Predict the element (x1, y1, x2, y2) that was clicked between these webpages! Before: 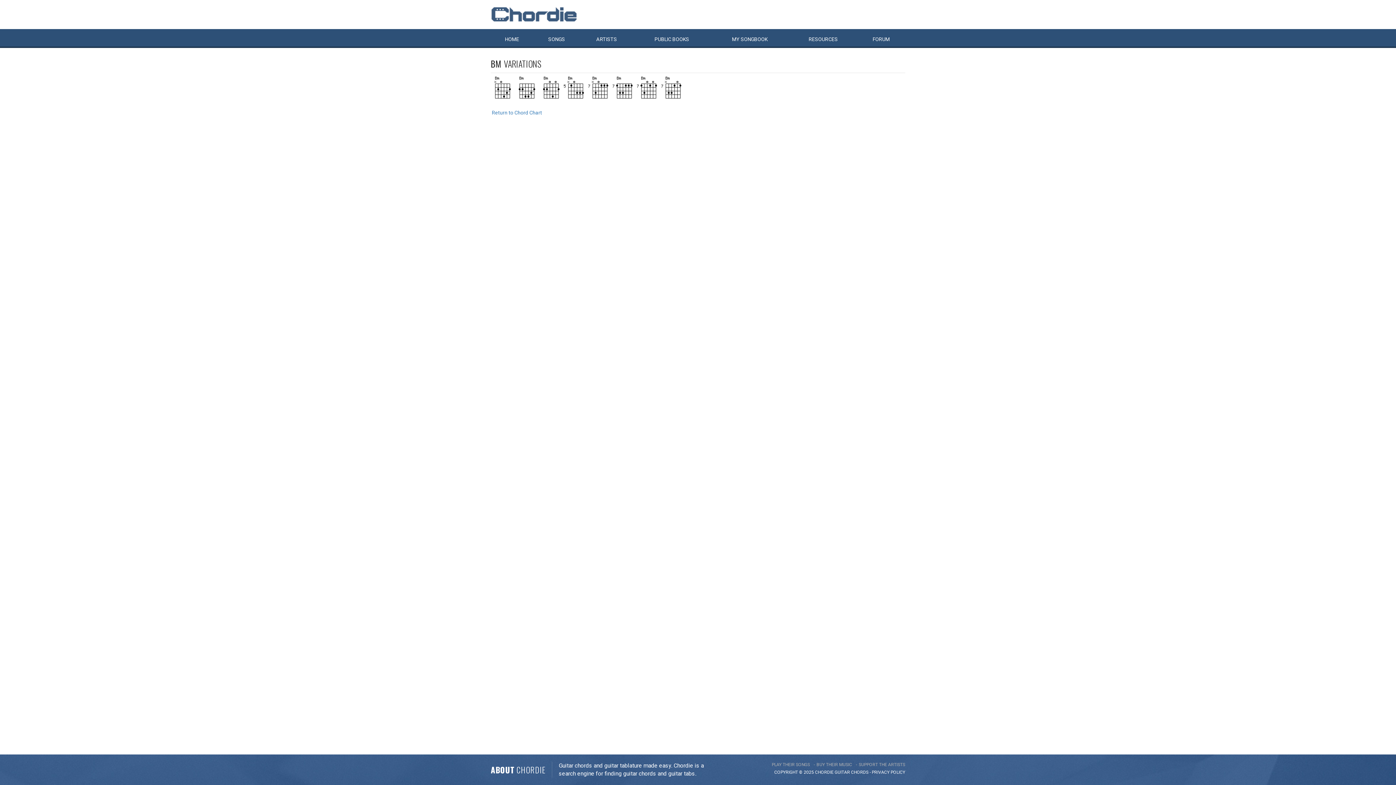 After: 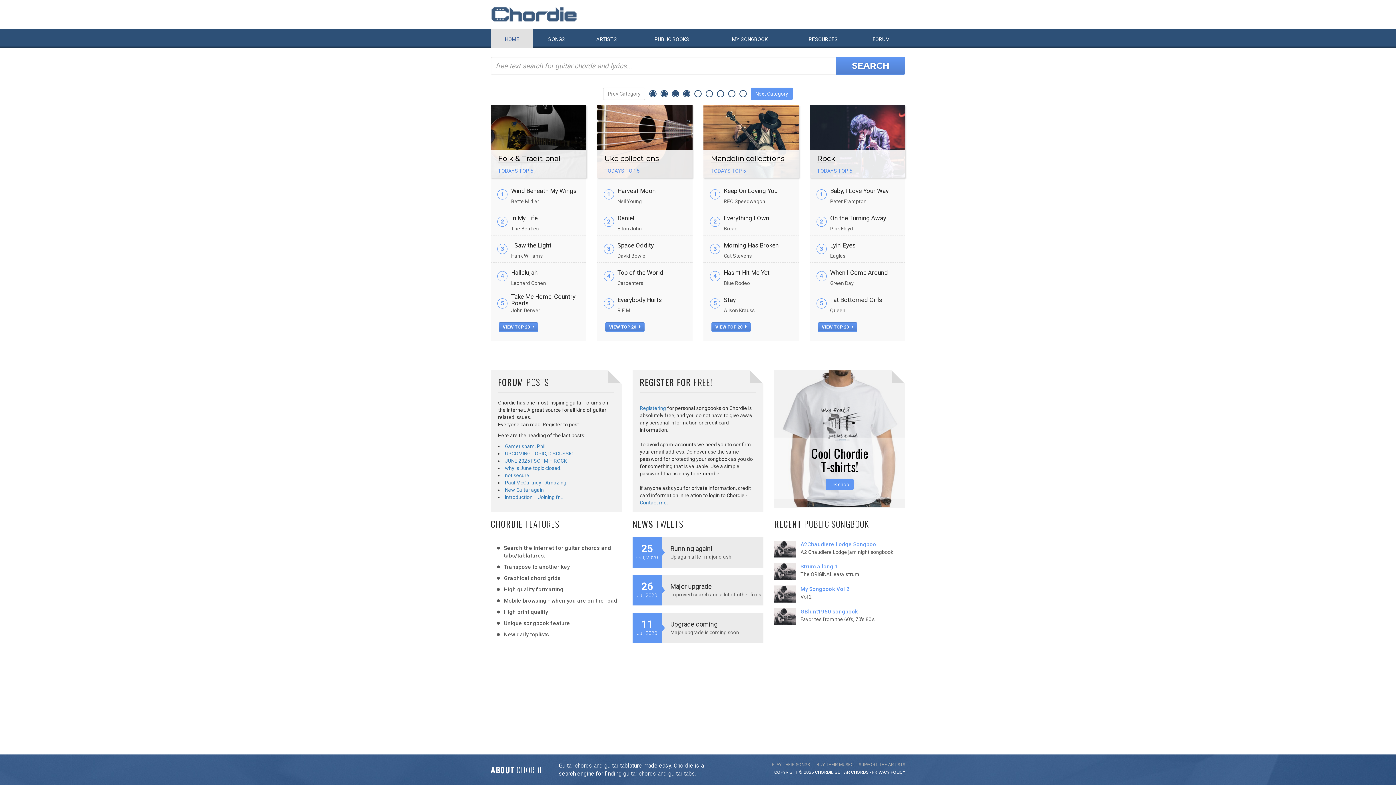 Action: bbox: (485, 3, 582, 25)